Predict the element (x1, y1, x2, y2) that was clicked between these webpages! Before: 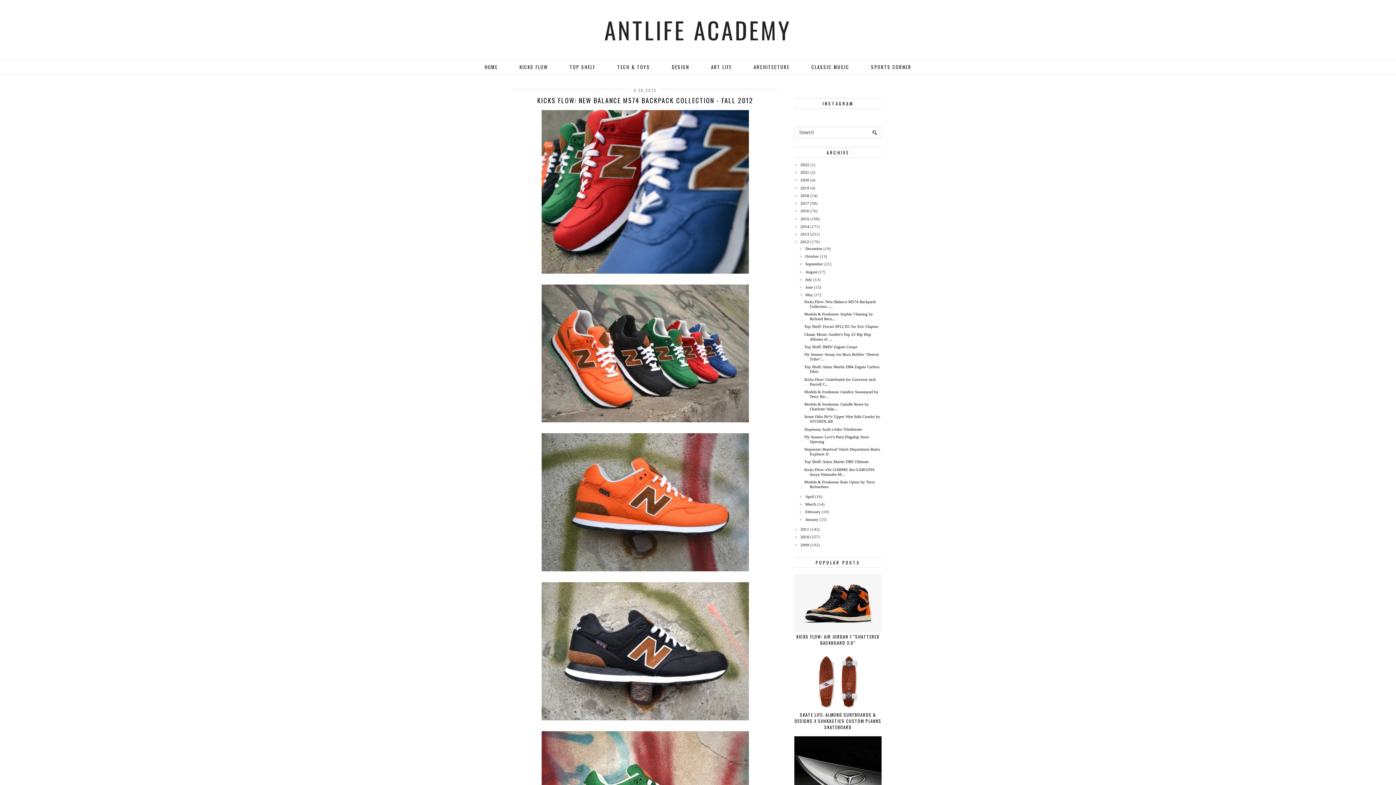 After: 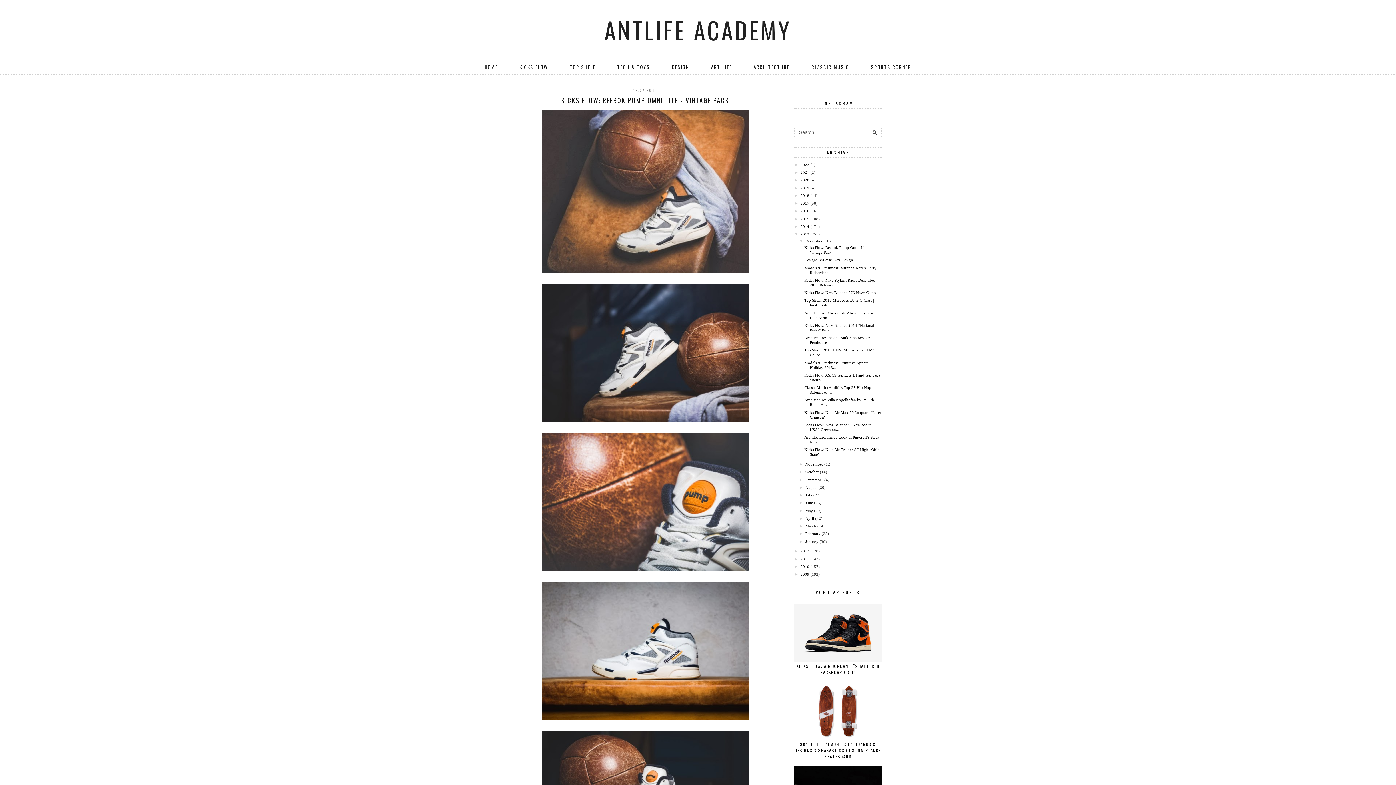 Action: bbox: (800, 232, 809, 236) label: 2013